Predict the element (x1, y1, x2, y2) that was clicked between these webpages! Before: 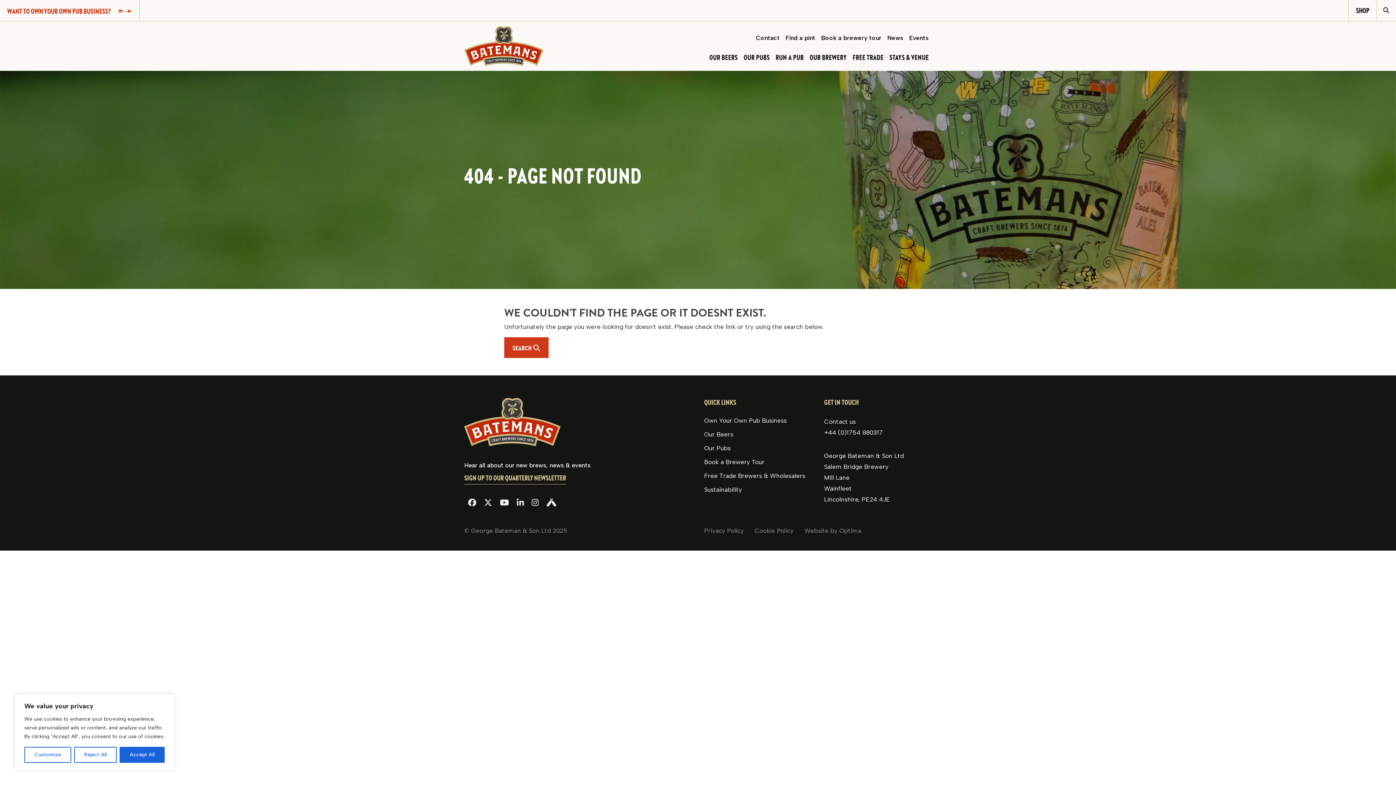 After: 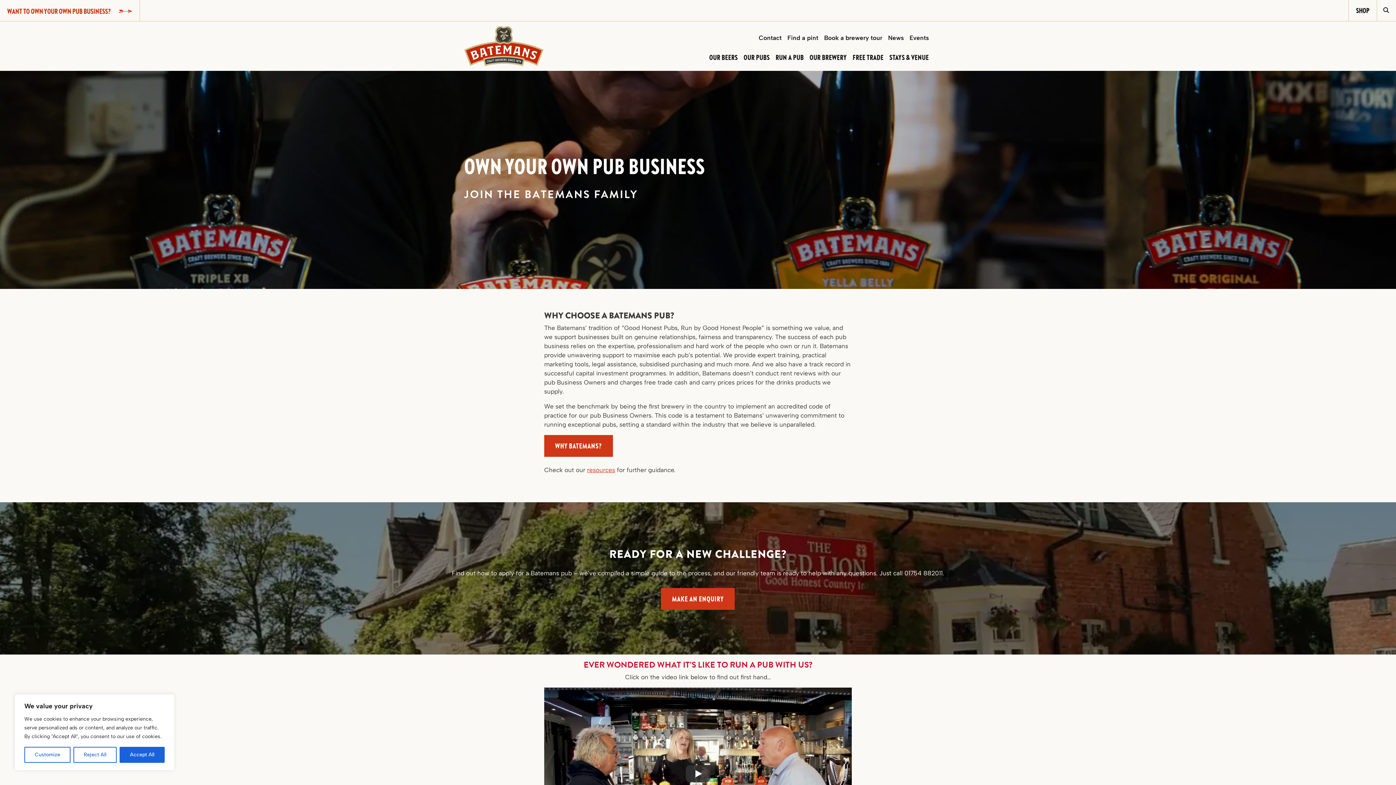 Action: label: Own Your Own Pub Business bbox: (704, 416, 786, 424)